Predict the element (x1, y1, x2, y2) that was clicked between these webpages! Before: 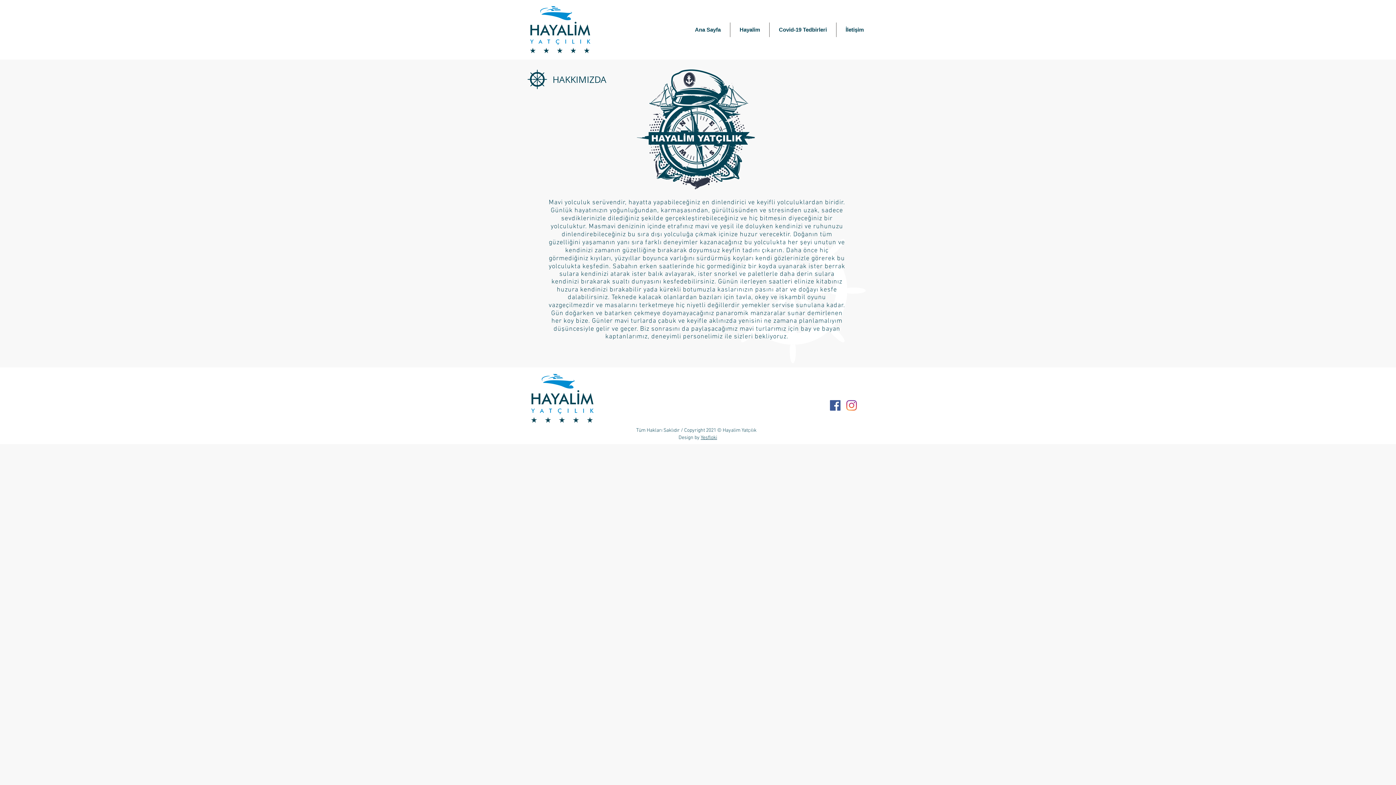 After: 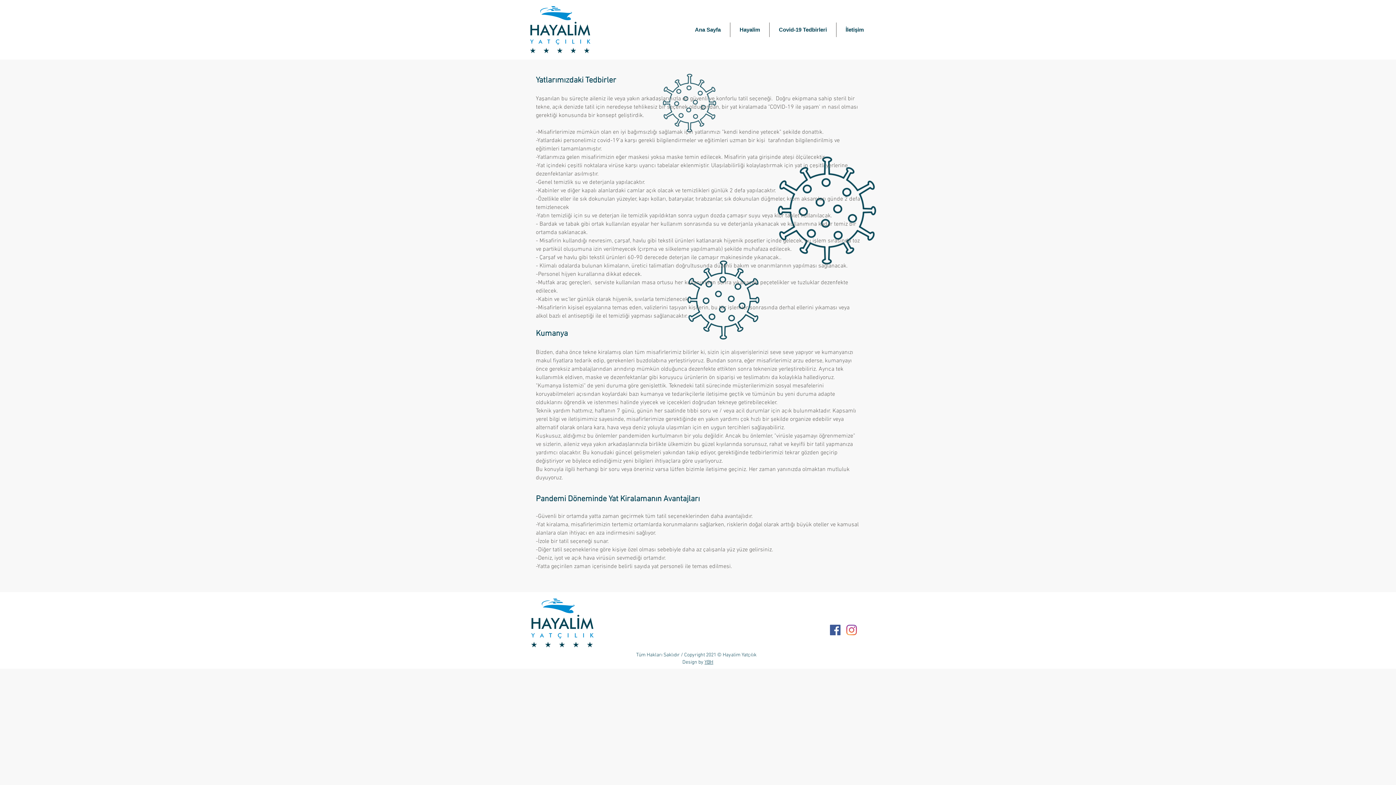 Action: label: Covid-19 Tedbirleri bbox: (769, 22, 836, 37)